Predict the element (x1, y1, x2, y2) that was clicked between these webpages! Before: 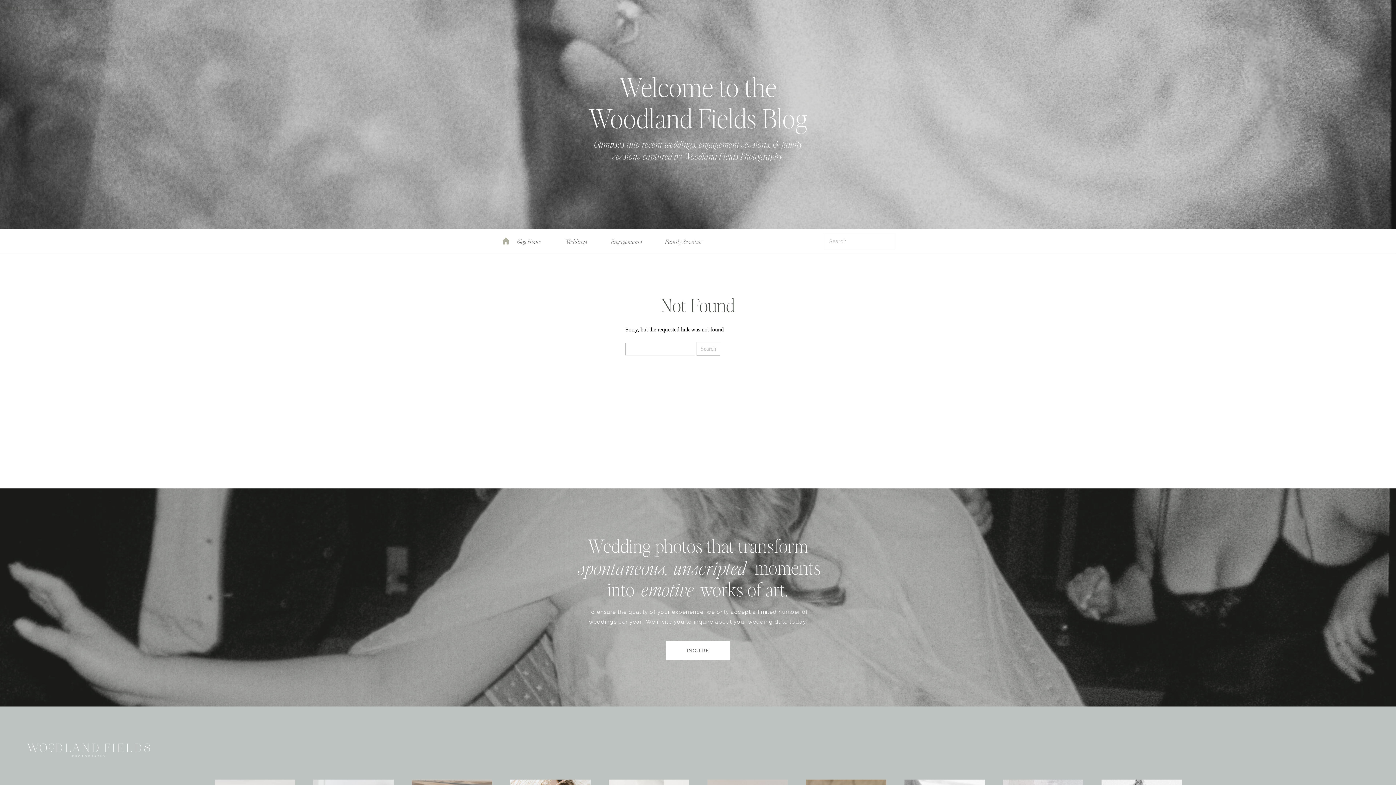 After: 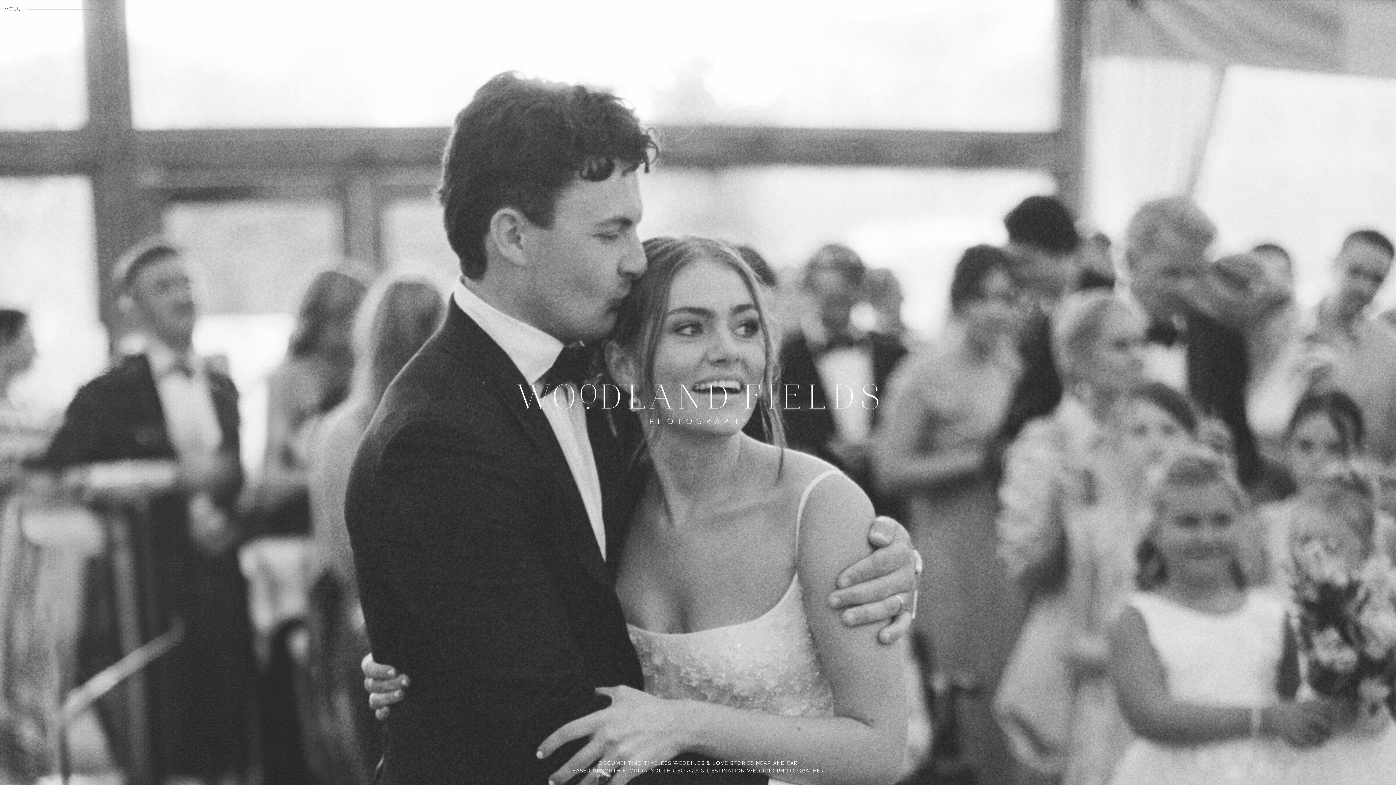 Action: bbox: (26, 742, 150, 760)